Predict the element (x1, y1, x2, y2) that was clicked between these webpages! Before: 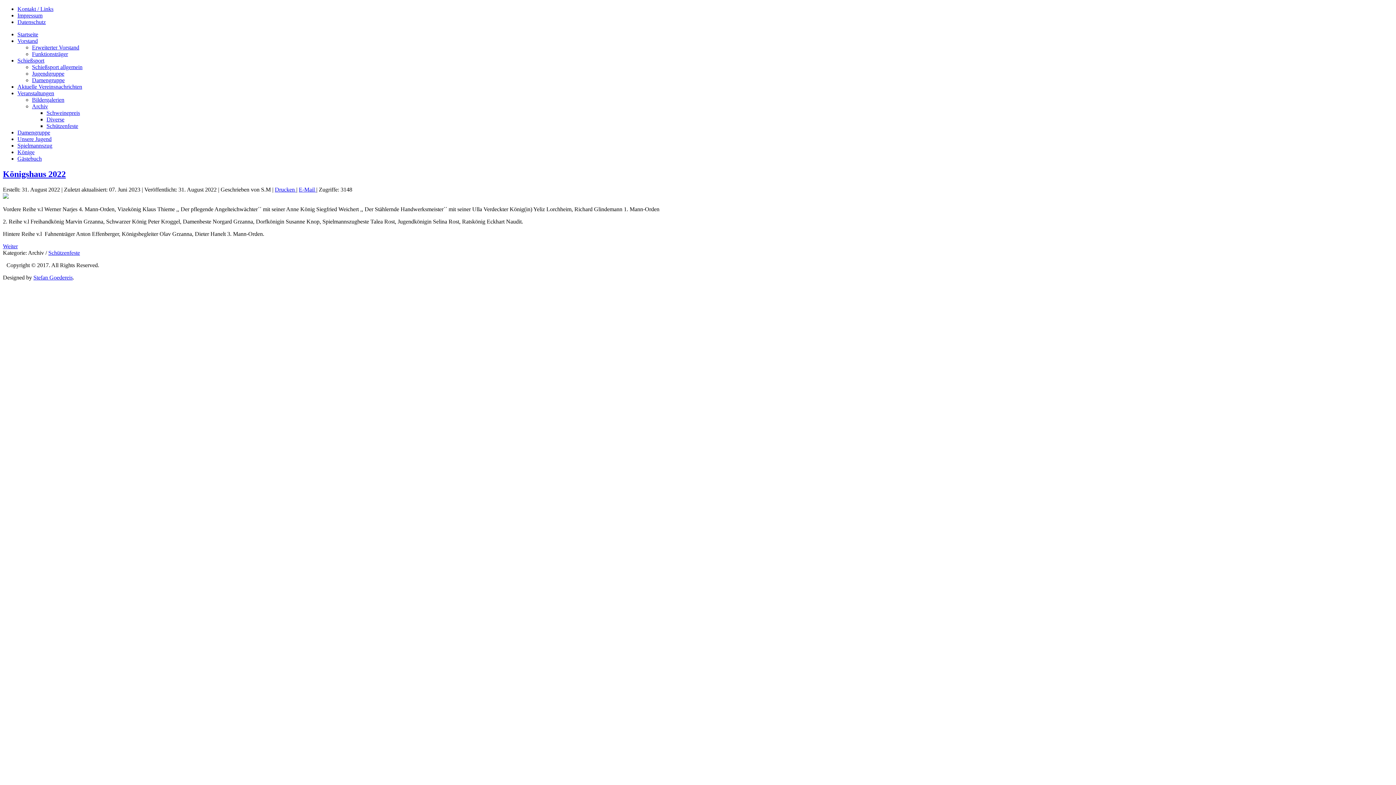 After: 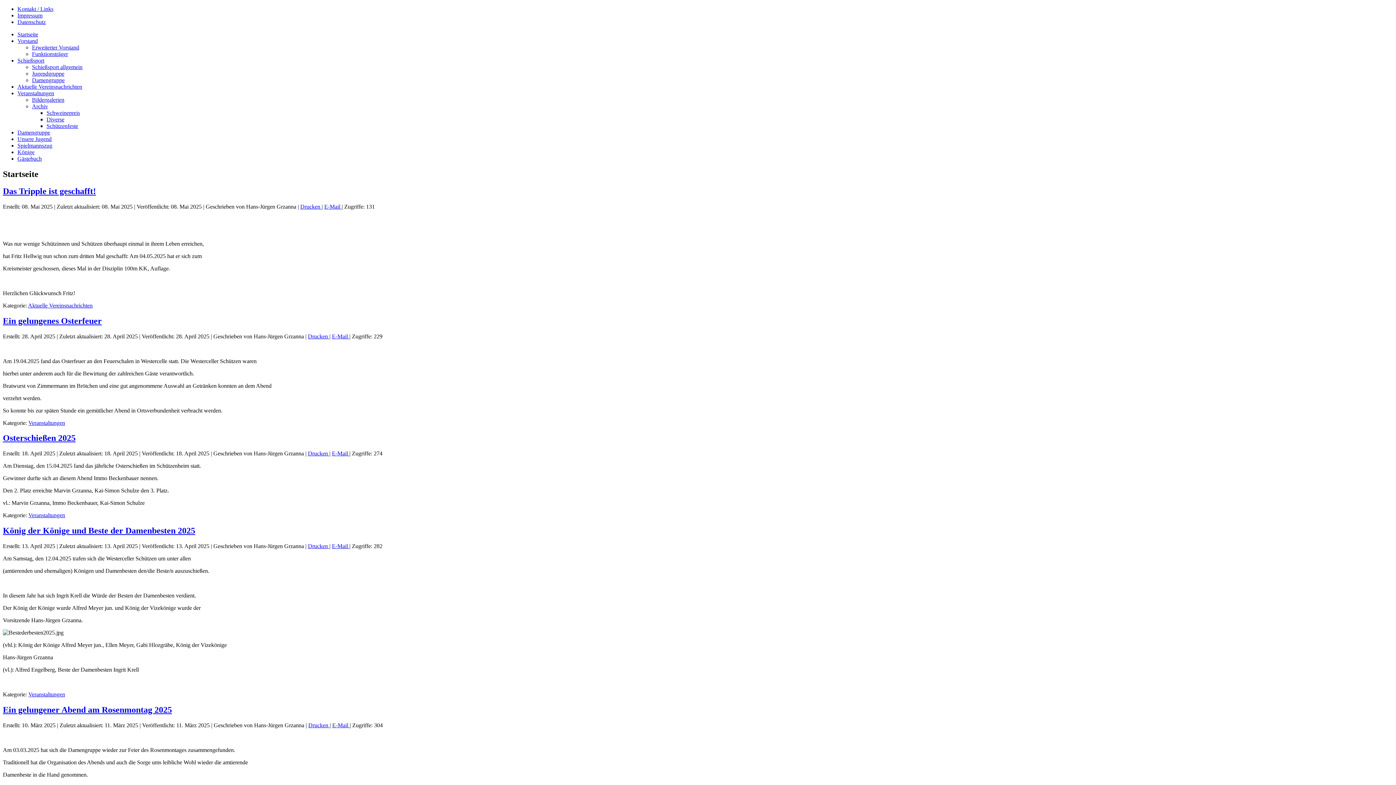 Action: label: Startseite bbox: (17, 31, 38, 37)